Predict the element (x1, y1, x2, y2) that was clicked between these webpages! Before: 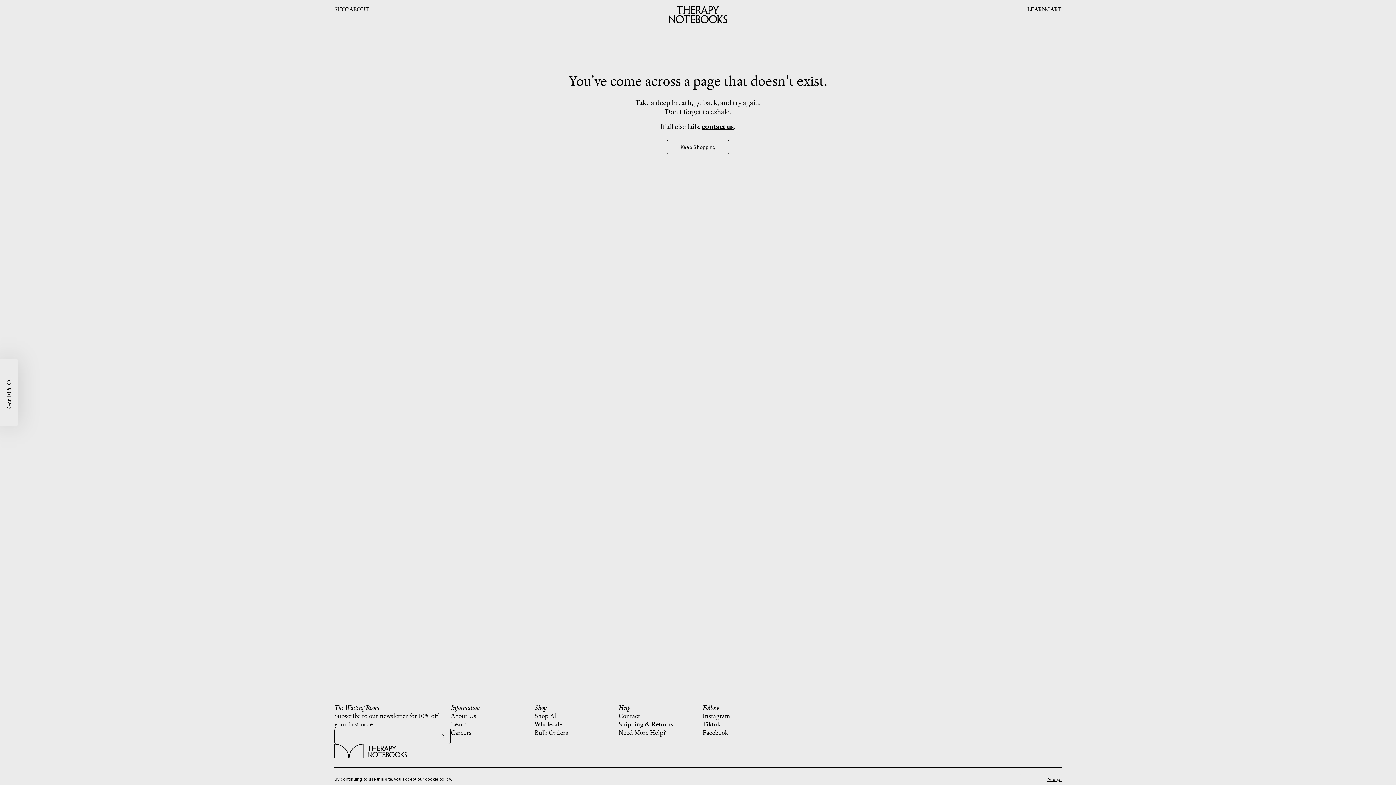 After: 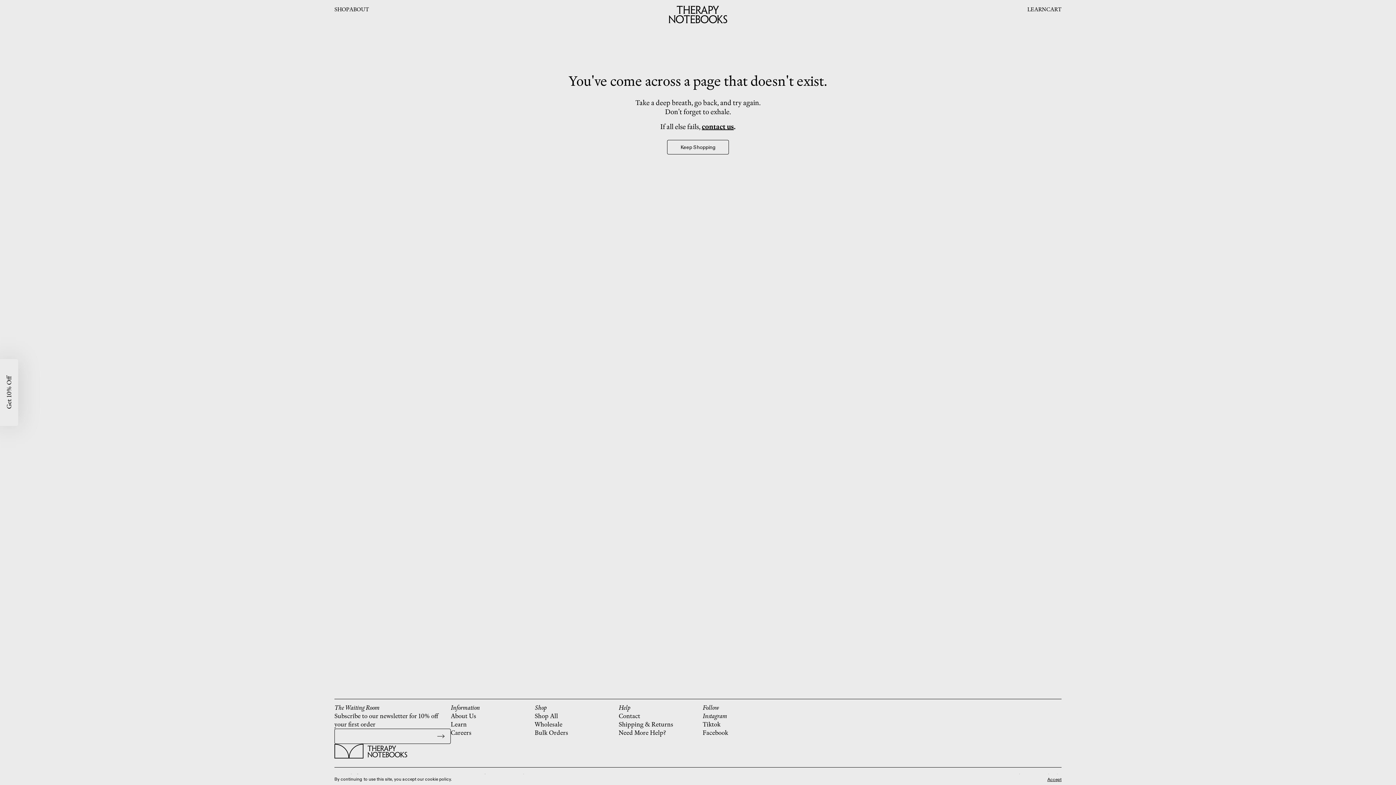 Action: bbox: (702, 712, 730, 720) label: Instagram